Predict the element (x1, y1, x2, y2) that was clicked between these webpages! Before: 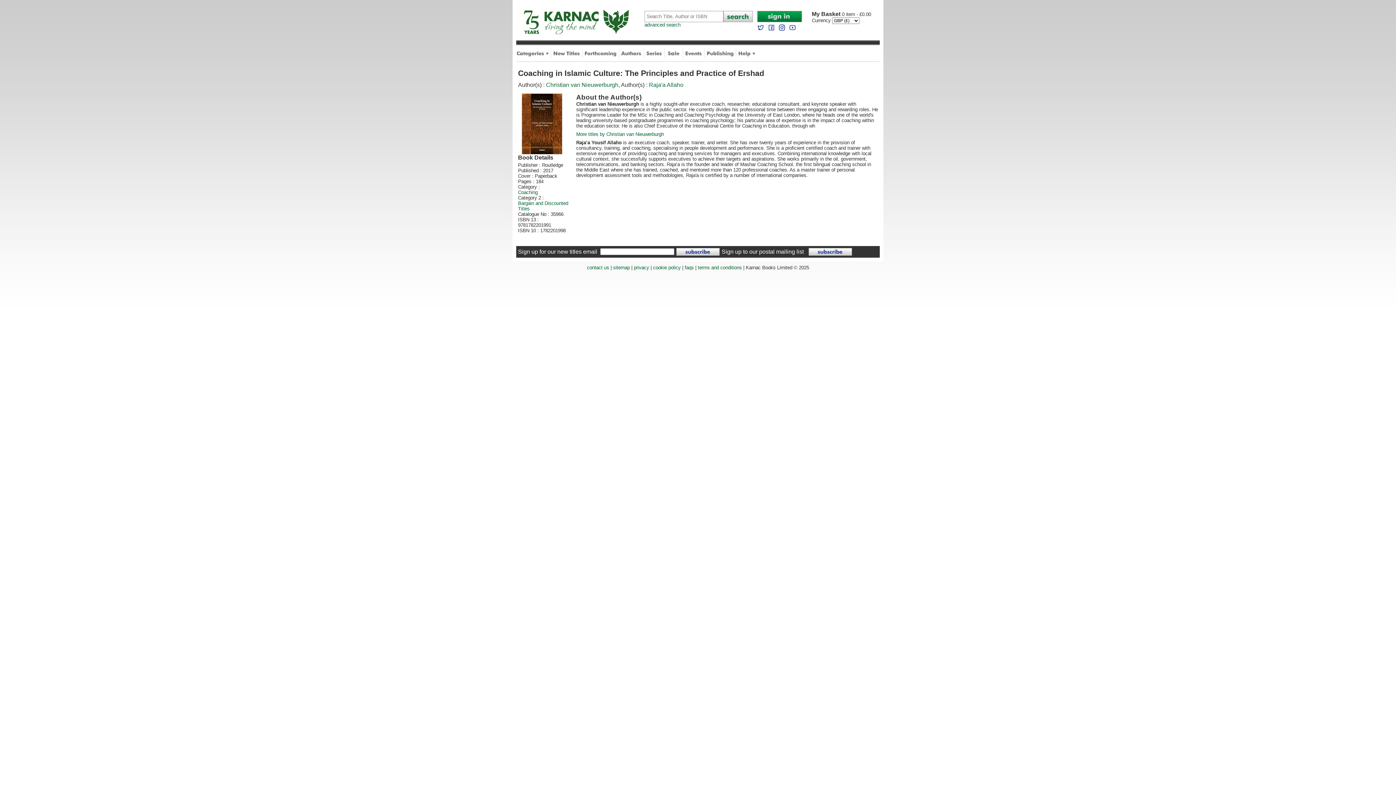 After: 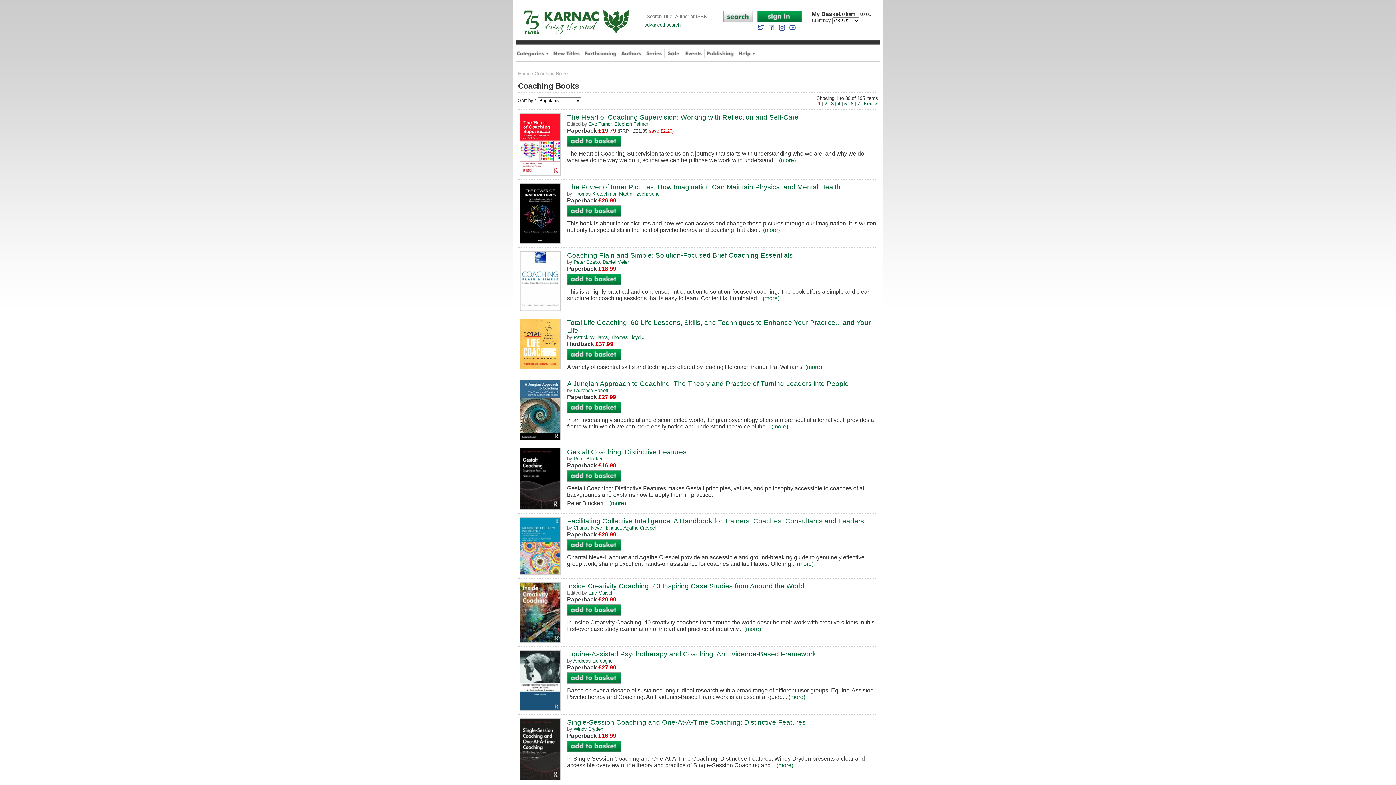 Action: label: Coaching bbox: (518, 189, 537, 195)